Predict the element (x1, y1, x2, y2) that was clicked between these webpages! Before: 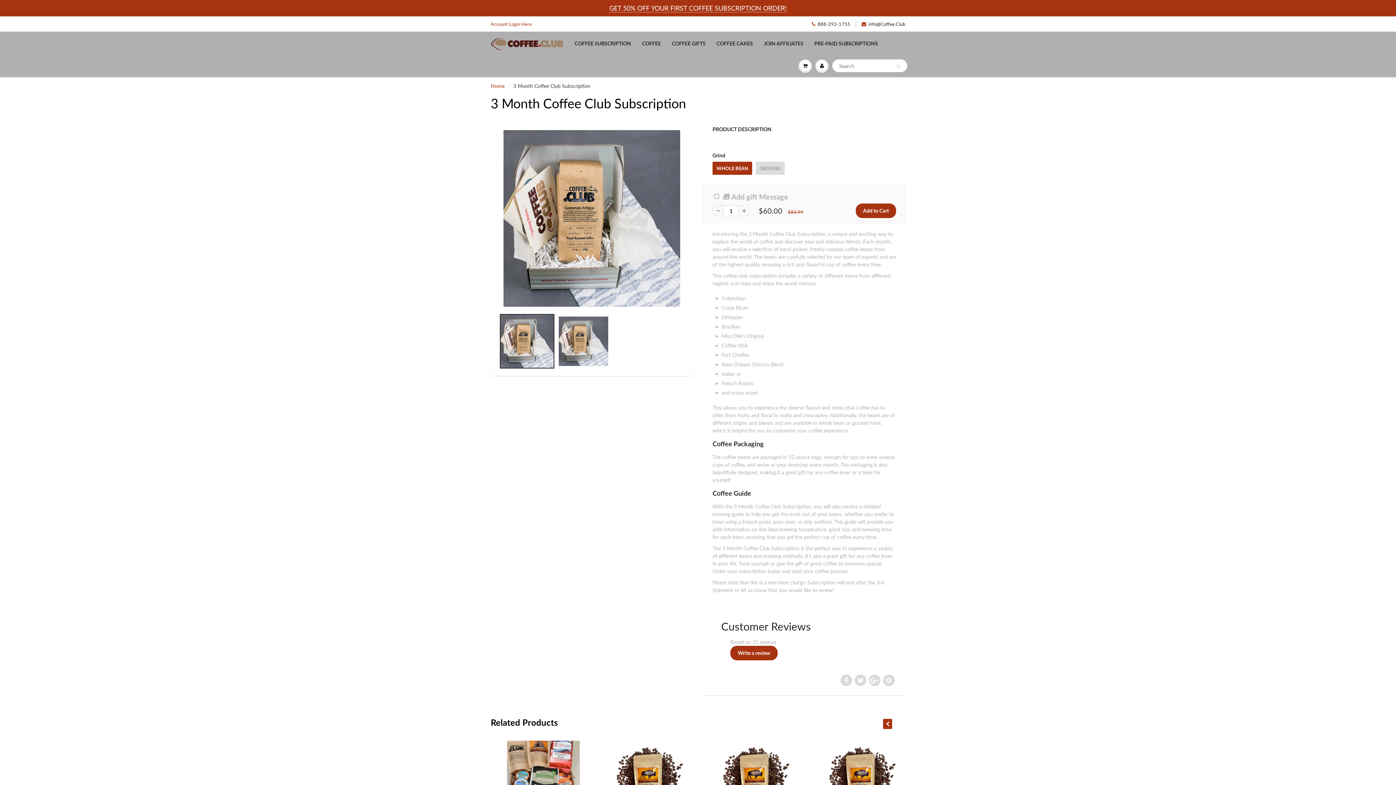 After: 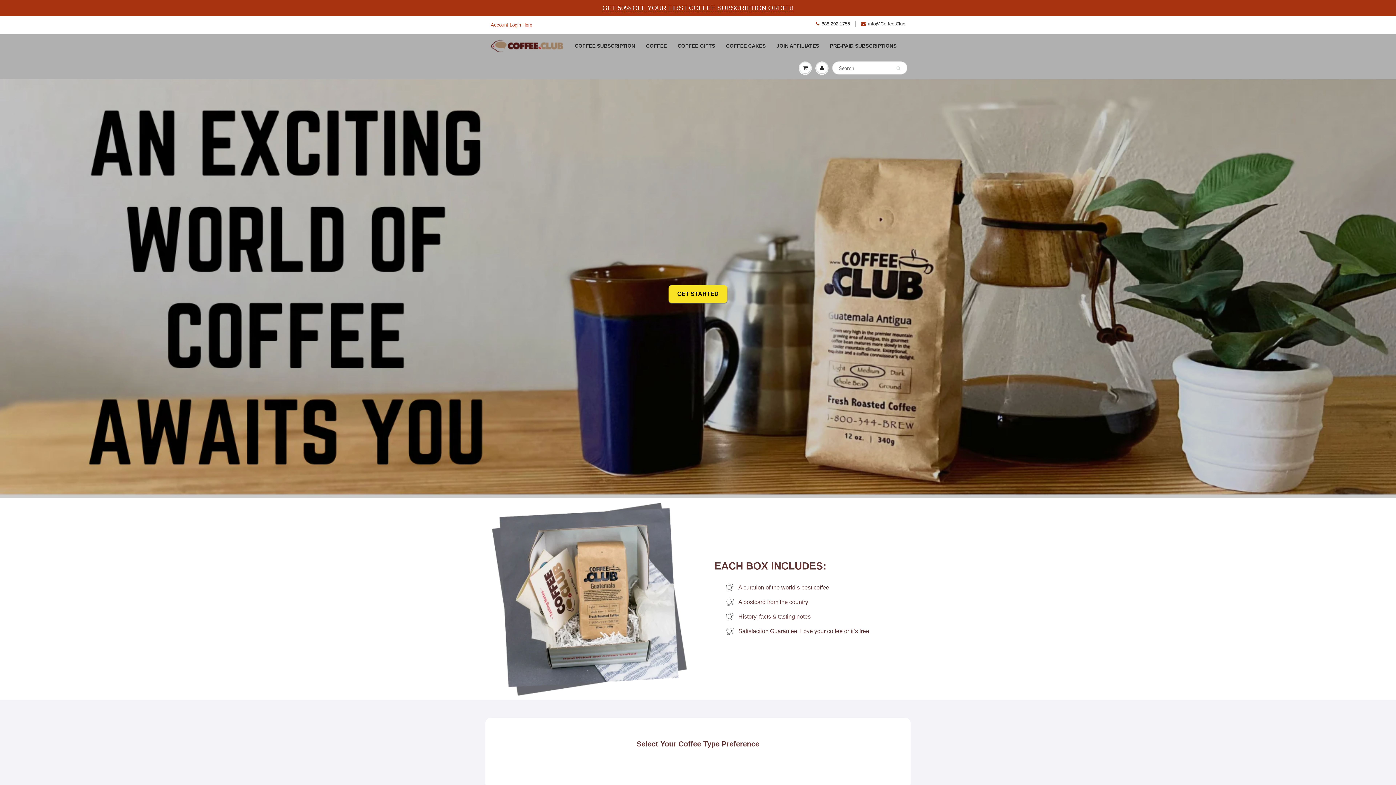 Action: label: COFFEE SUBSCRIPTION bbox: (569, 32, 636, 54)